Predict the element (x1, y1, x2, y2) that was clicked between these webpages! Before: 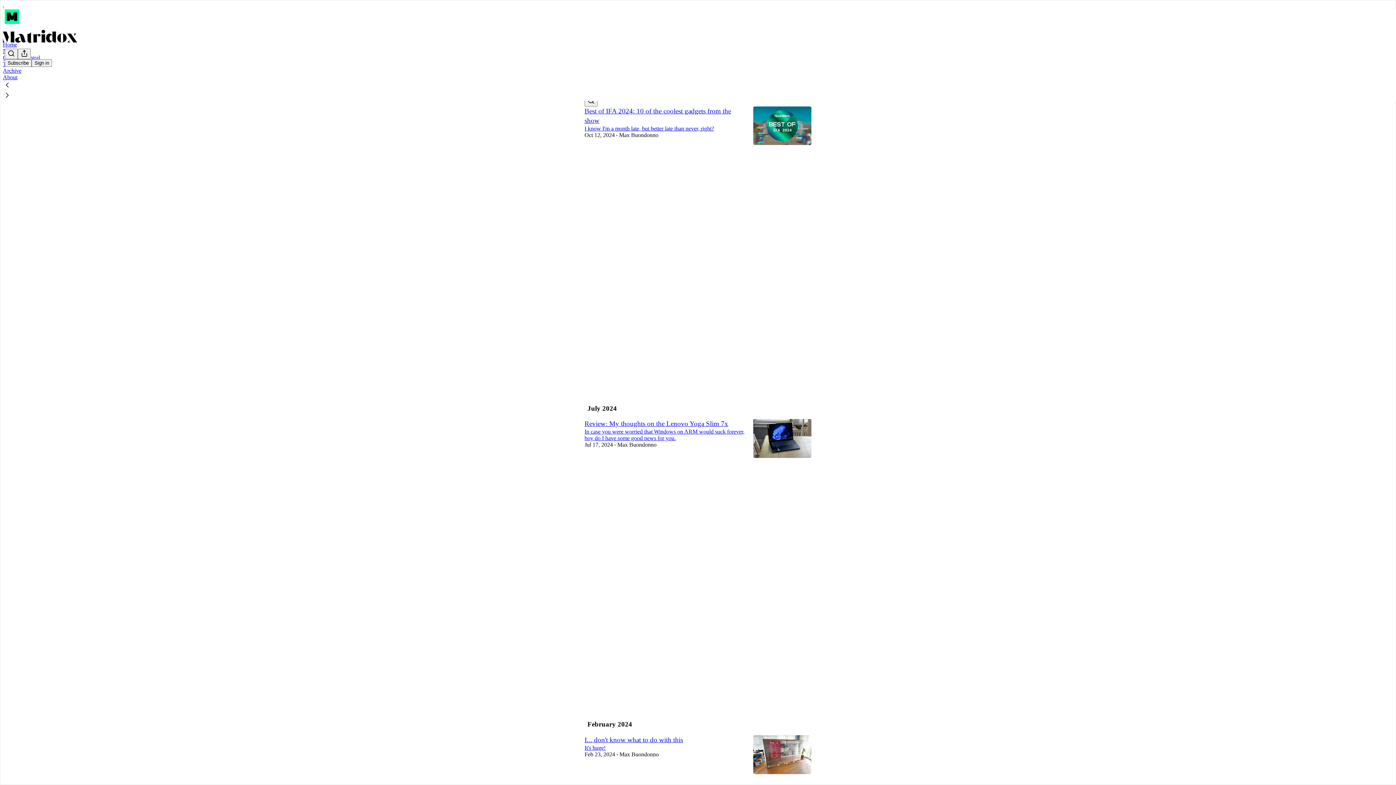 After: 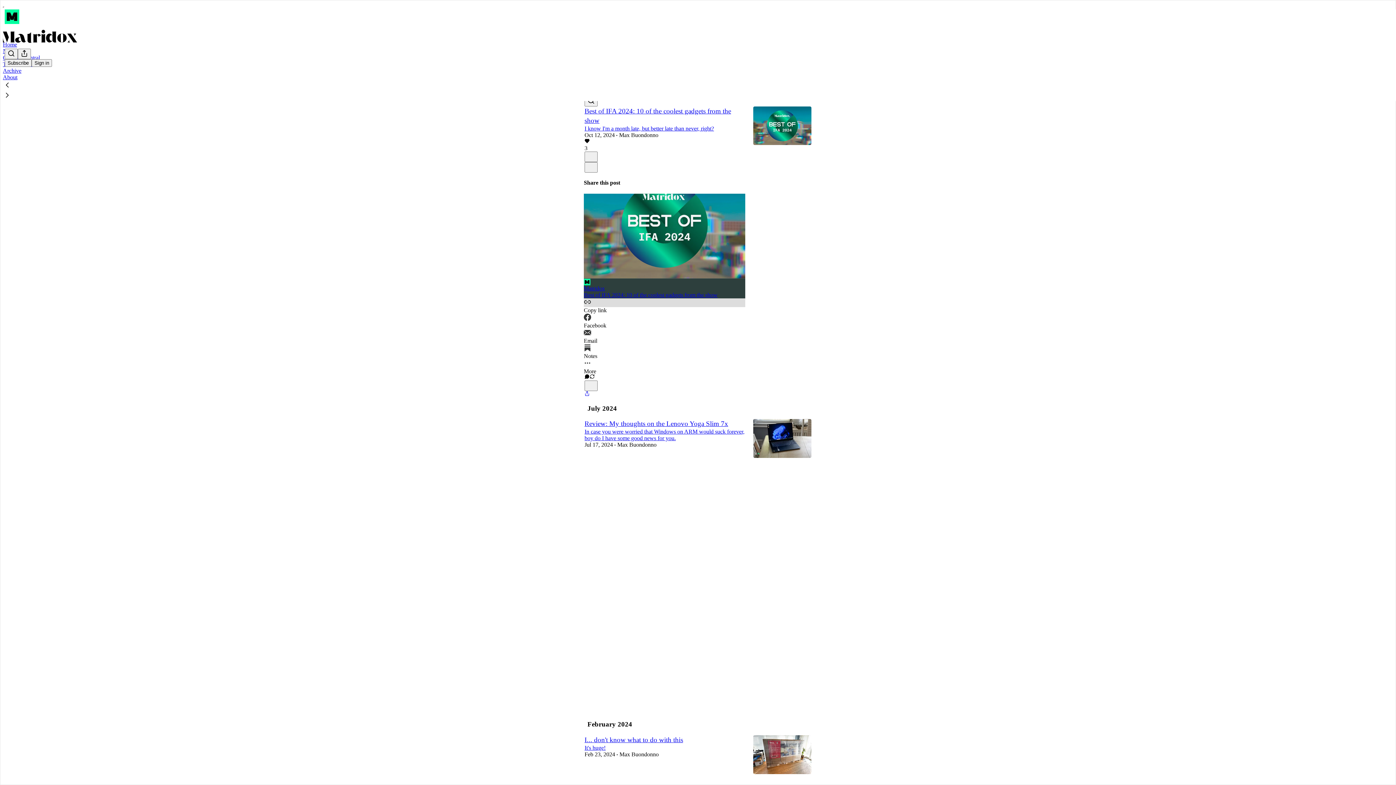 Action: label: Copy link bbox: (584, 298, 745, 313)